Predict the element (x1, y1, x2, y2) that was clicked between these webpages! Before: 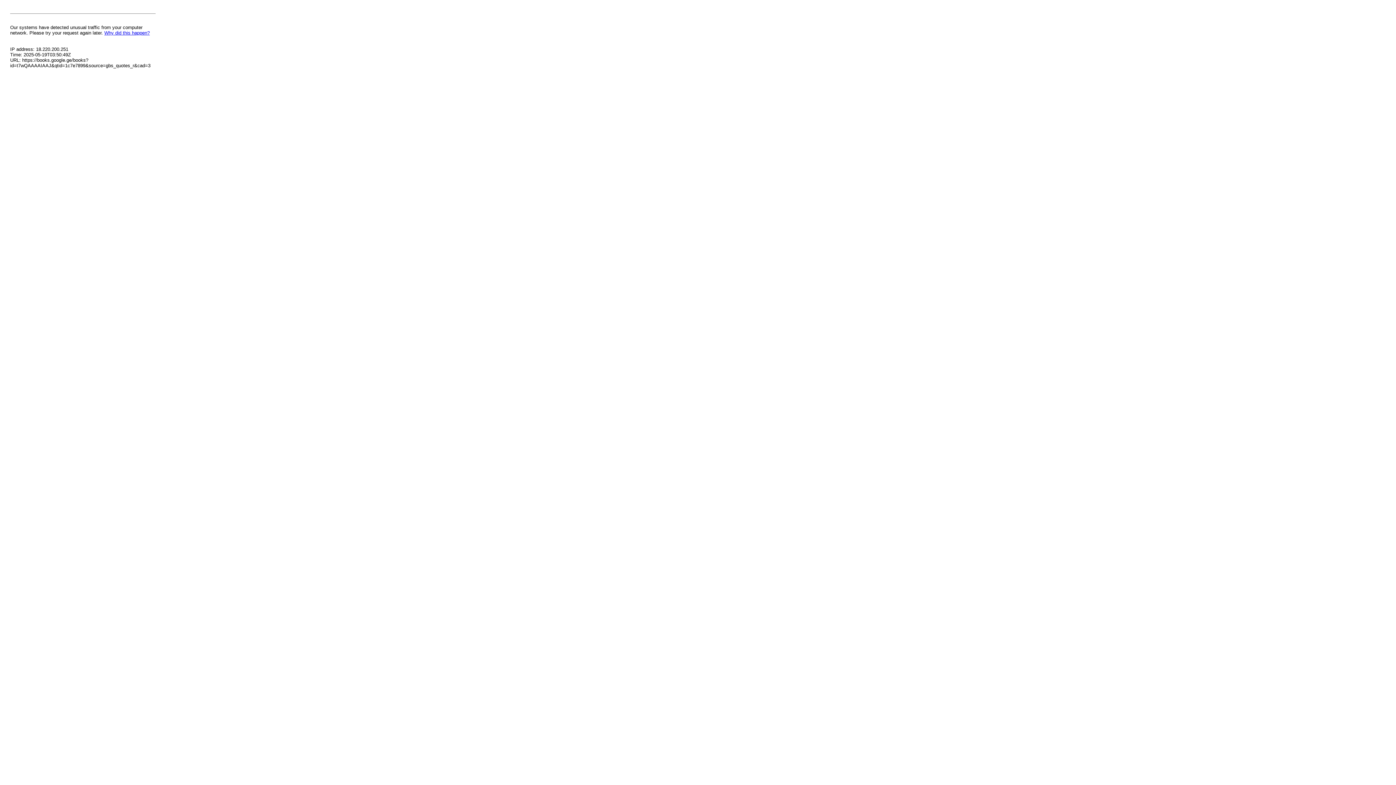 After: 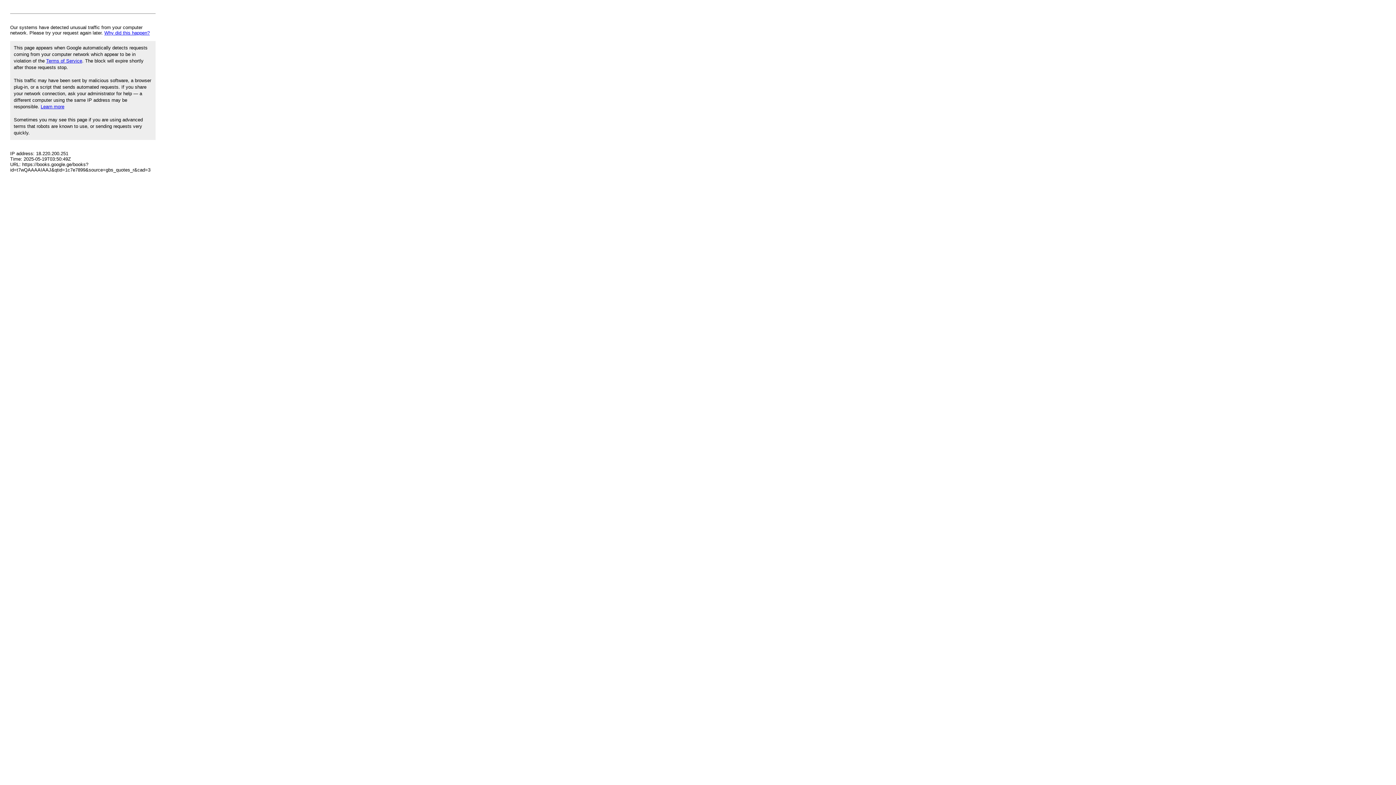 Action: bbox: (104, 30, 149, 35) label: Why did this happen?